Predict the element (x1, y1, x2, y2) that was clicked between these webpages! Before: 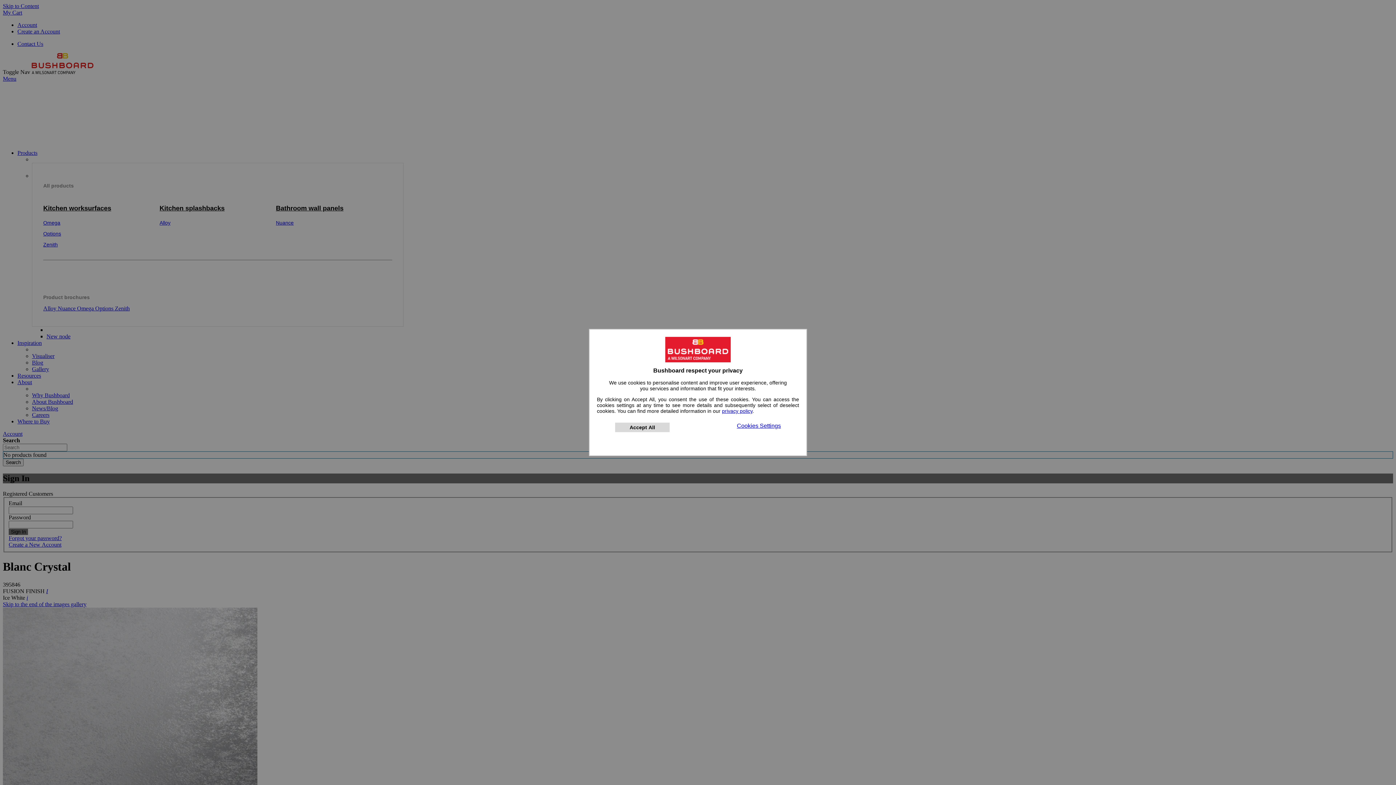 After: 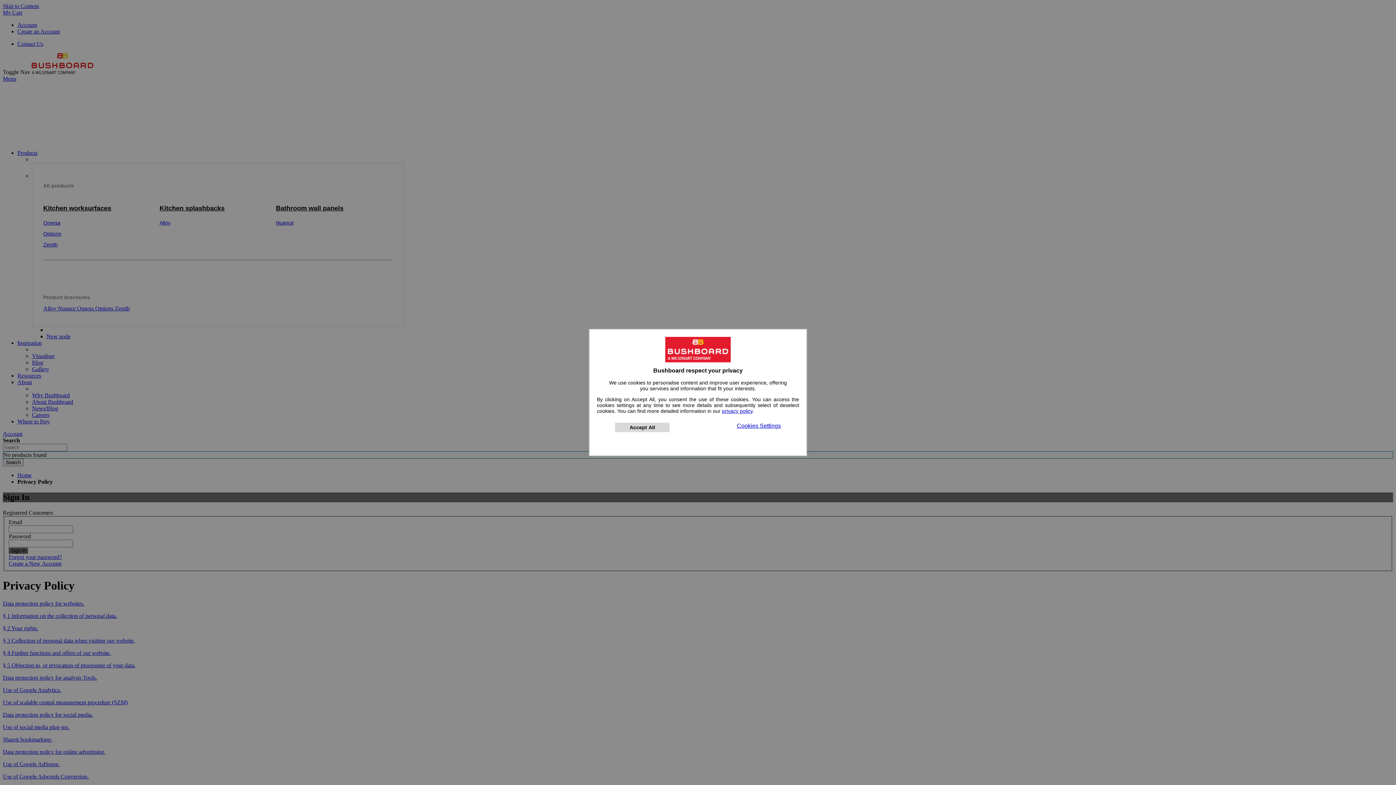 Action: bbox: (722, 408, 752, 414) label: privacy policy